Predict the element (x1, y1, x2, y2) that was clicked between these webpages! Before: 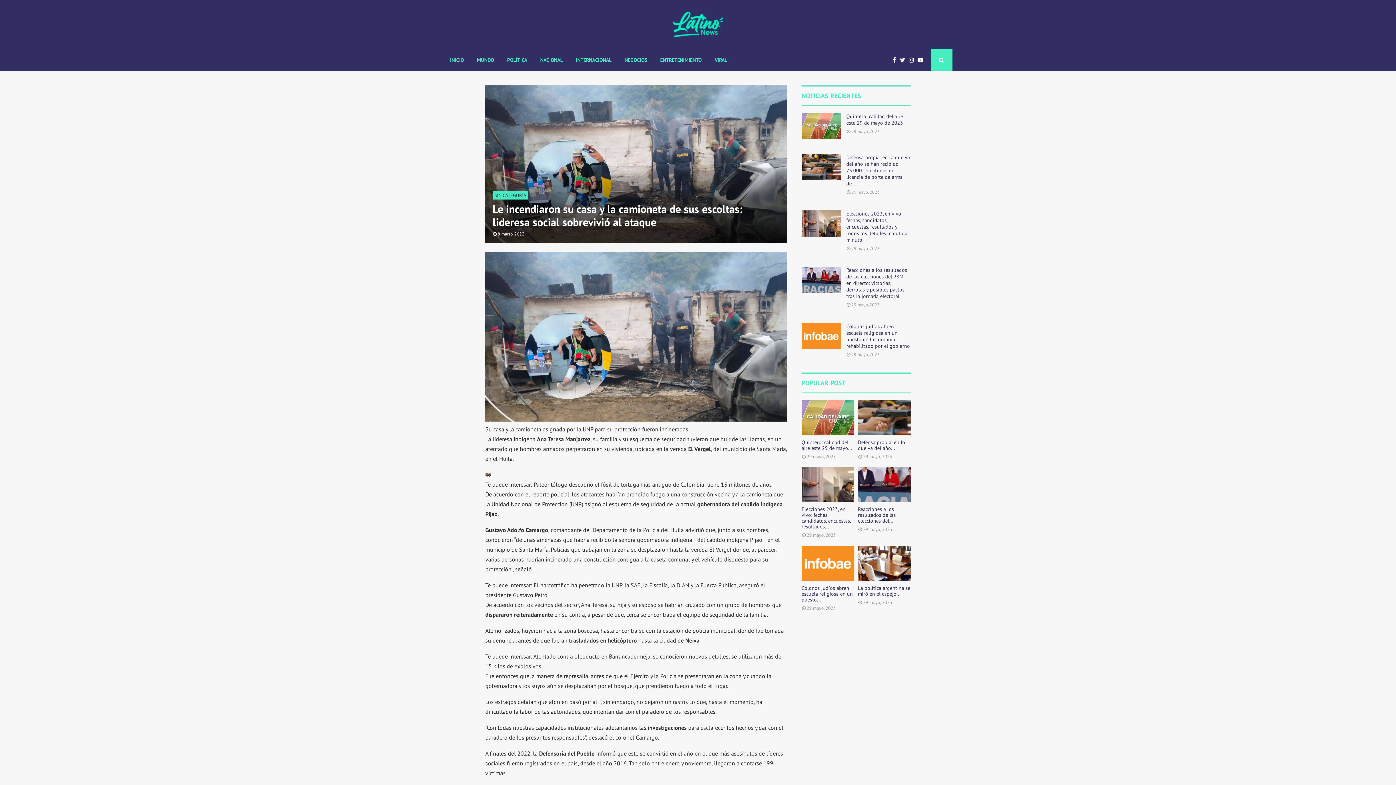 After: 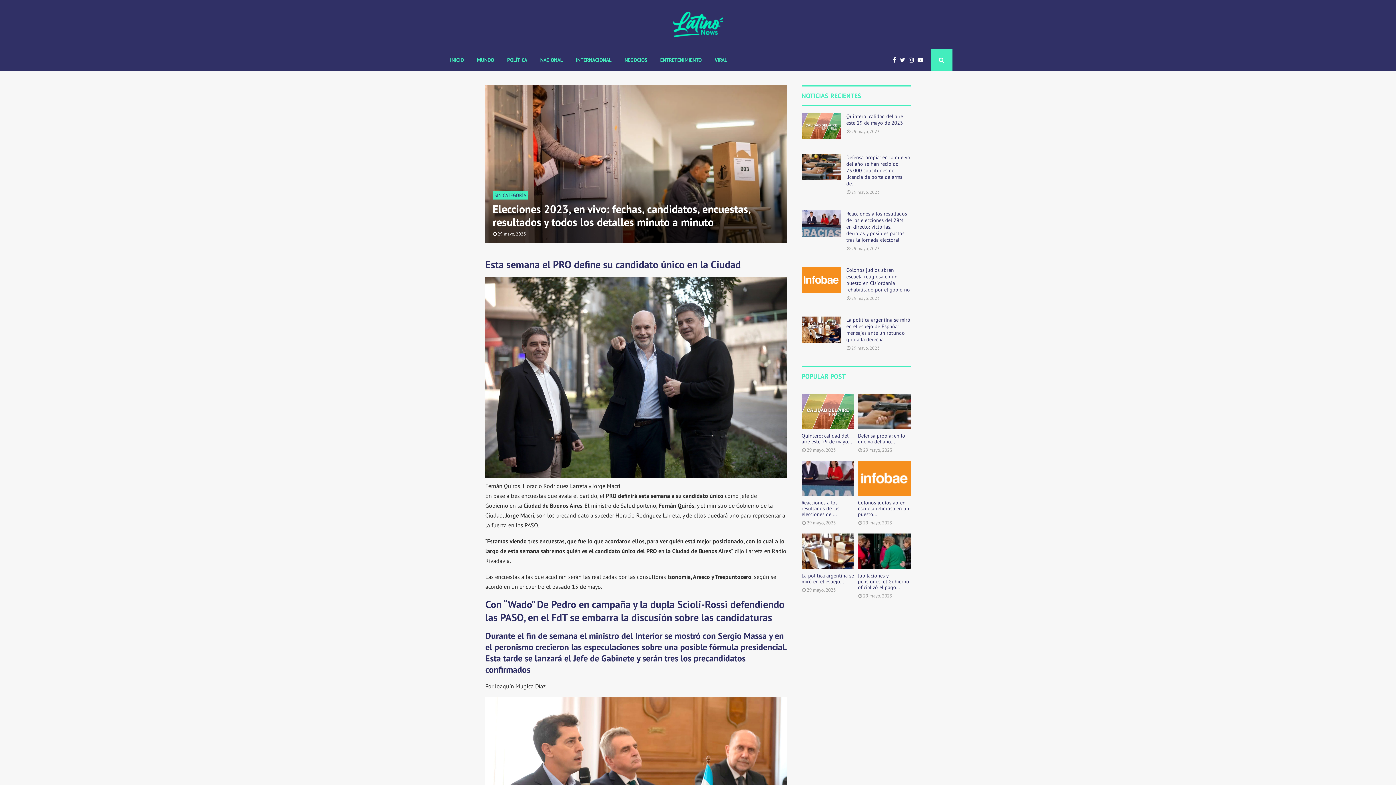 Action: label: Elecciones 2023, en vivo: fechas, candidatos, encuestas, resultados y todos los detalles minuto a minuto bbox: (846, 210, 907, 243)